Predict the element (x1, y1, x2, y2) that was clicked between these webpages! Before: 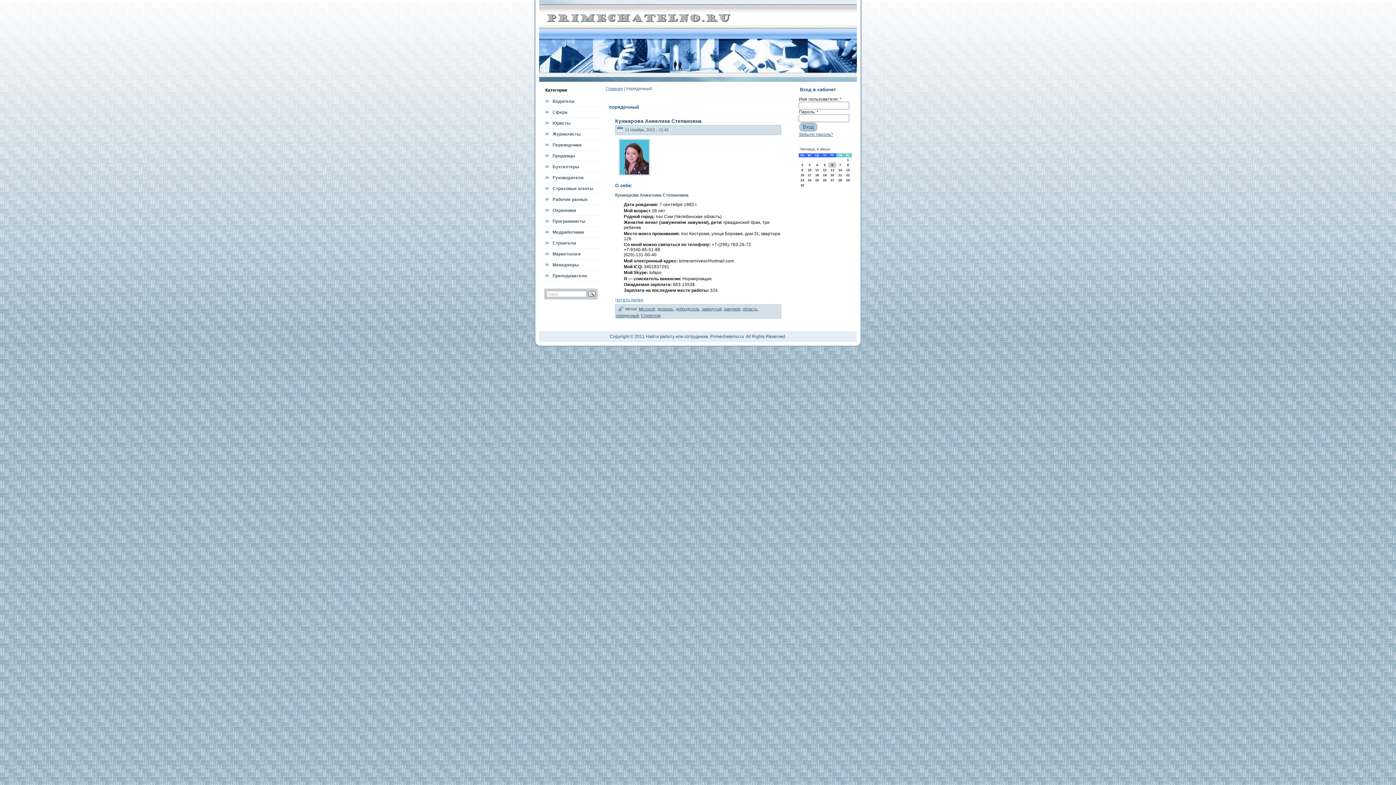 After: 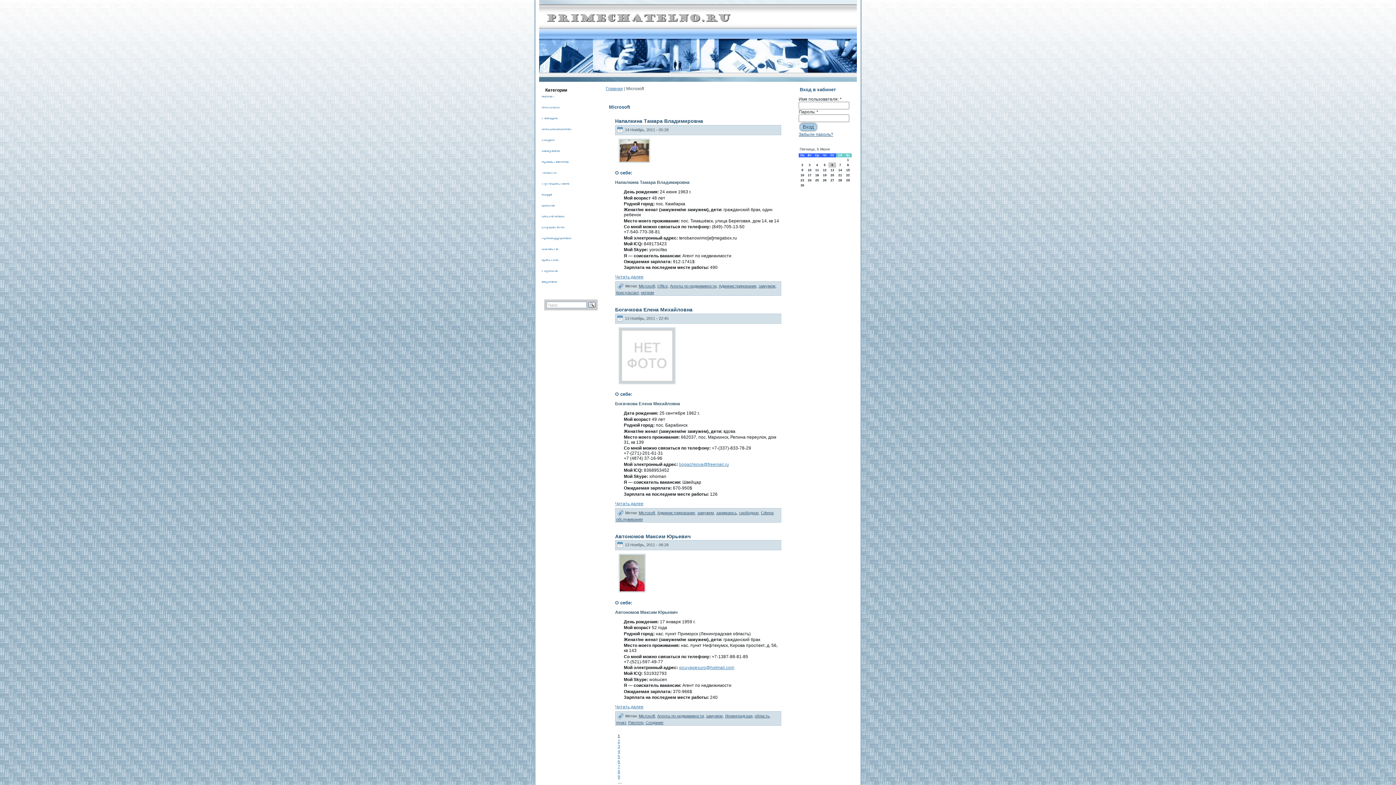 Action: label: Microsoft bbox: (638, 307, 655, 311)